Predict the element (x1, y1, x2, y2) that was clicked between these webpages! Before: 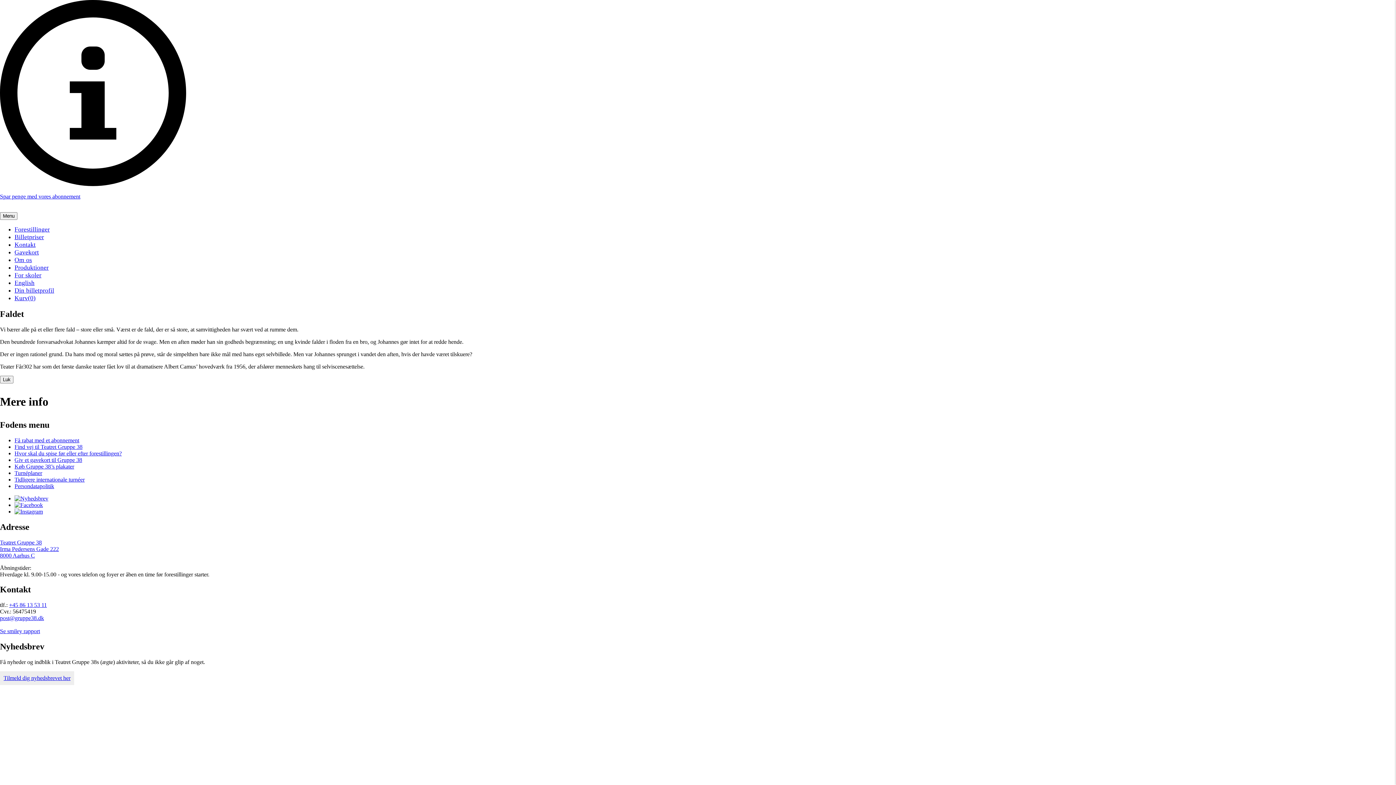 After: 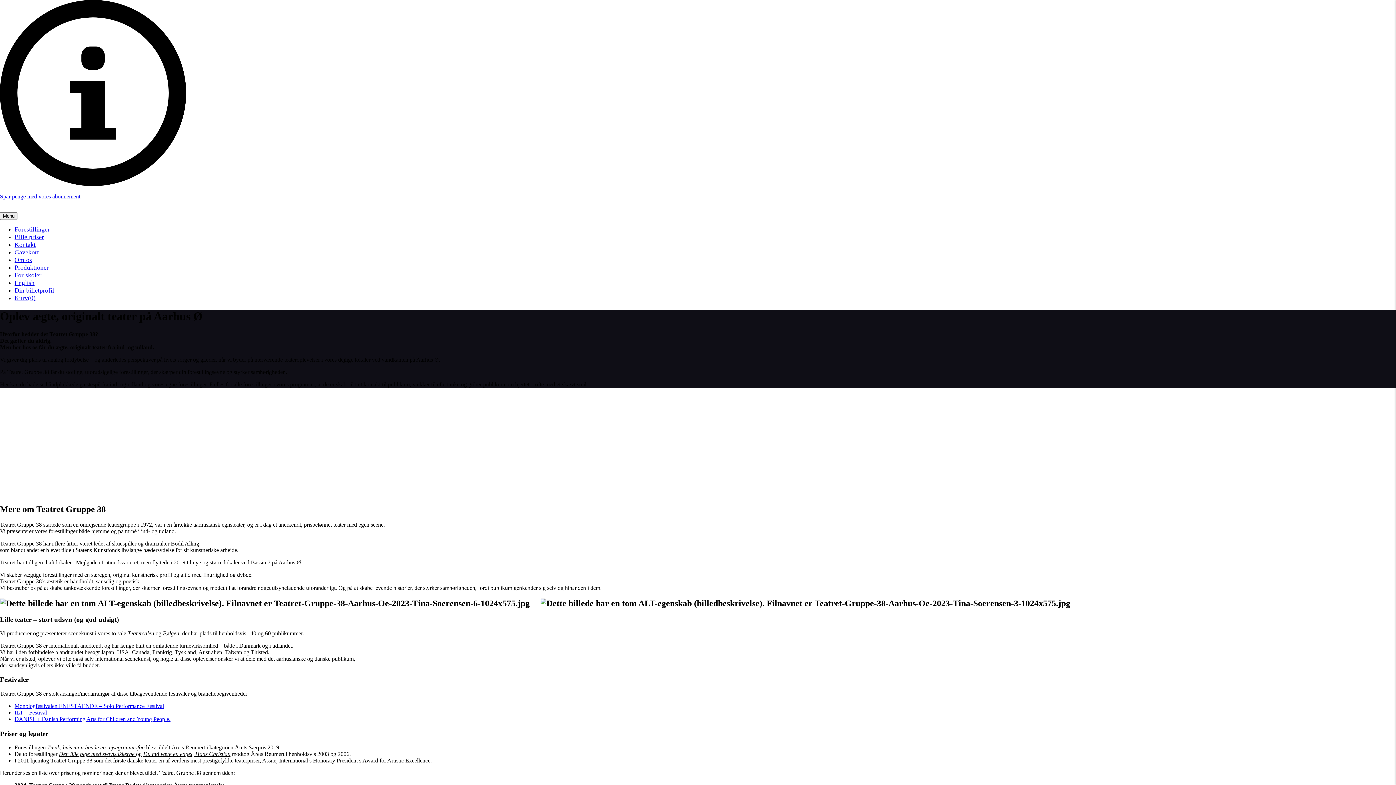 Action: bbox: (14, 256, 32, 263) label: Om os